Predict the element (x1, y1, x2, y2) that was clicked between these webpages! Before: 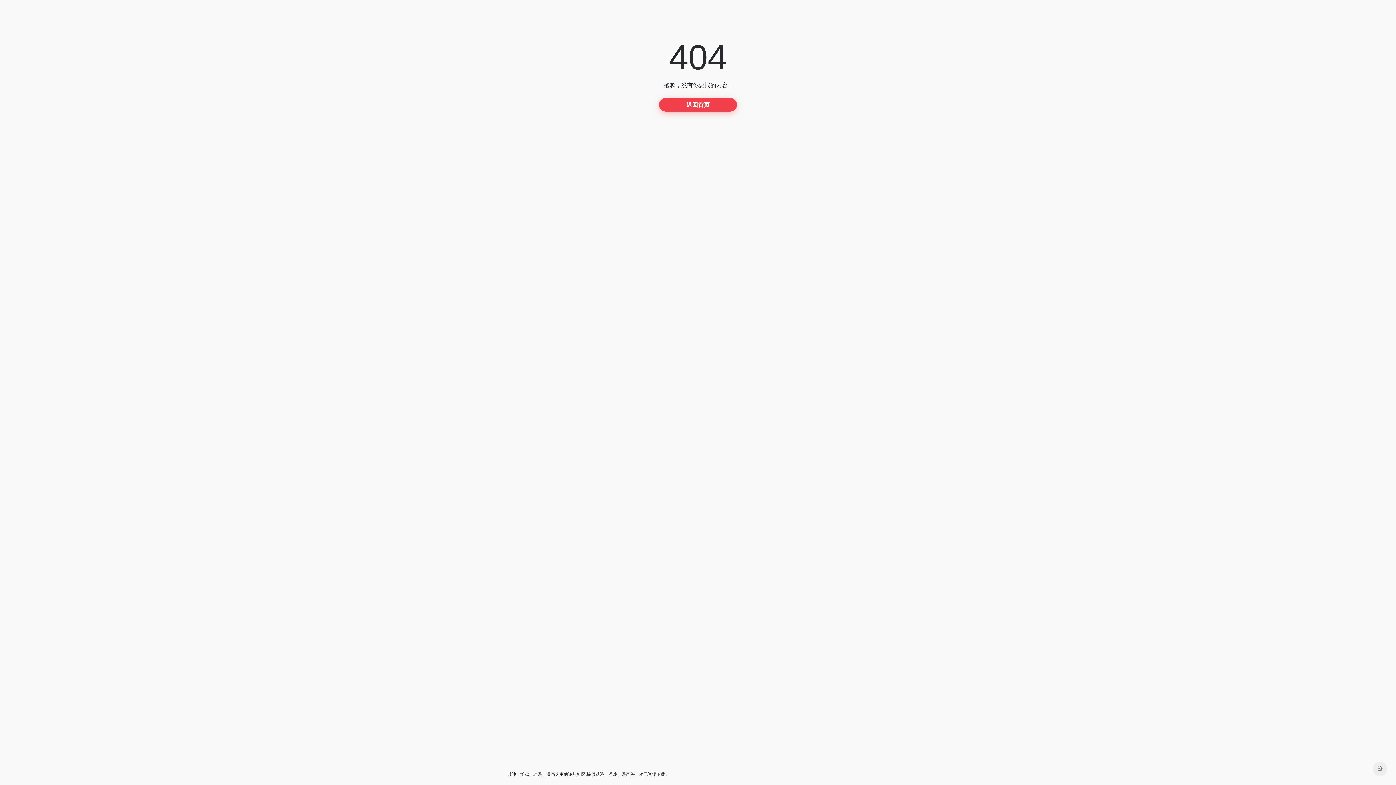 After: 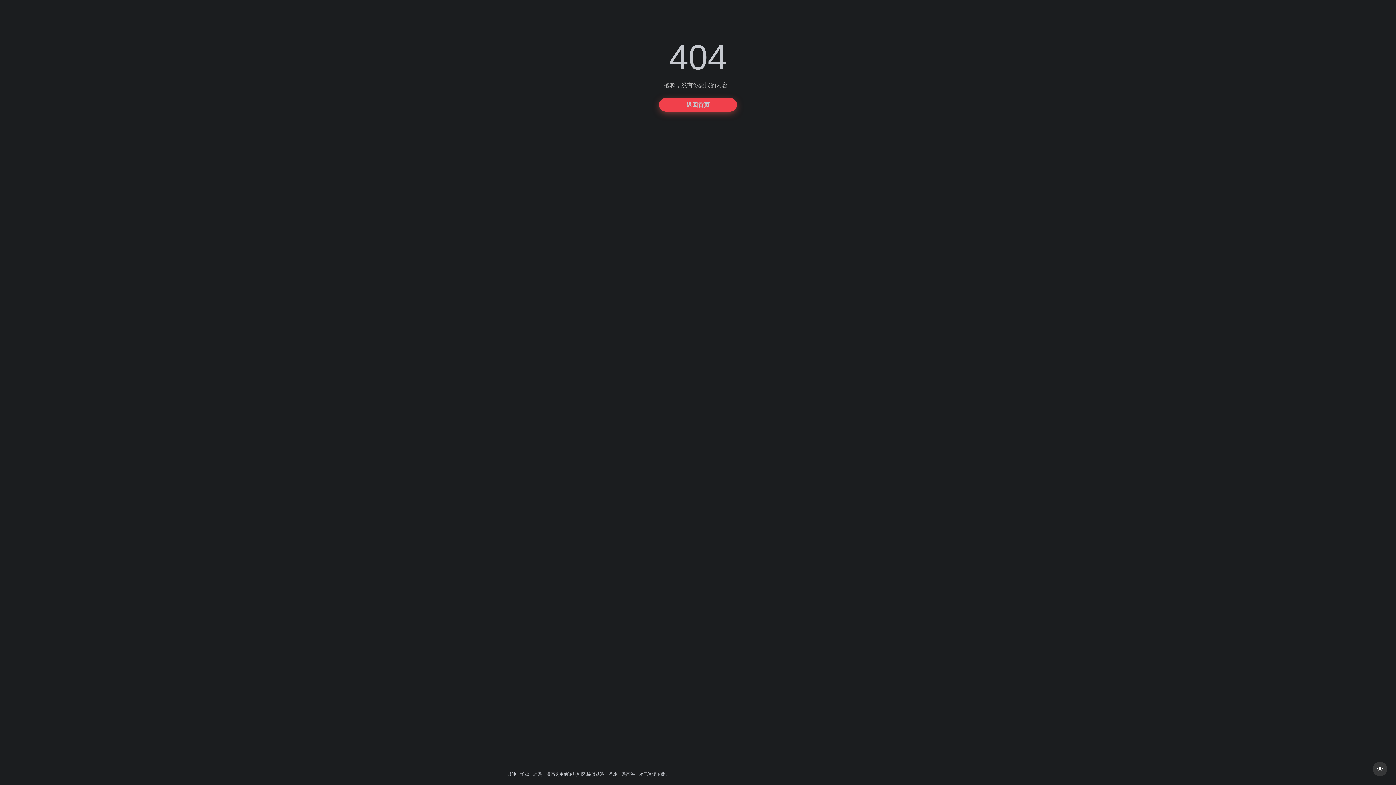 Action: bbox: (1373, 762, 1387, 776)